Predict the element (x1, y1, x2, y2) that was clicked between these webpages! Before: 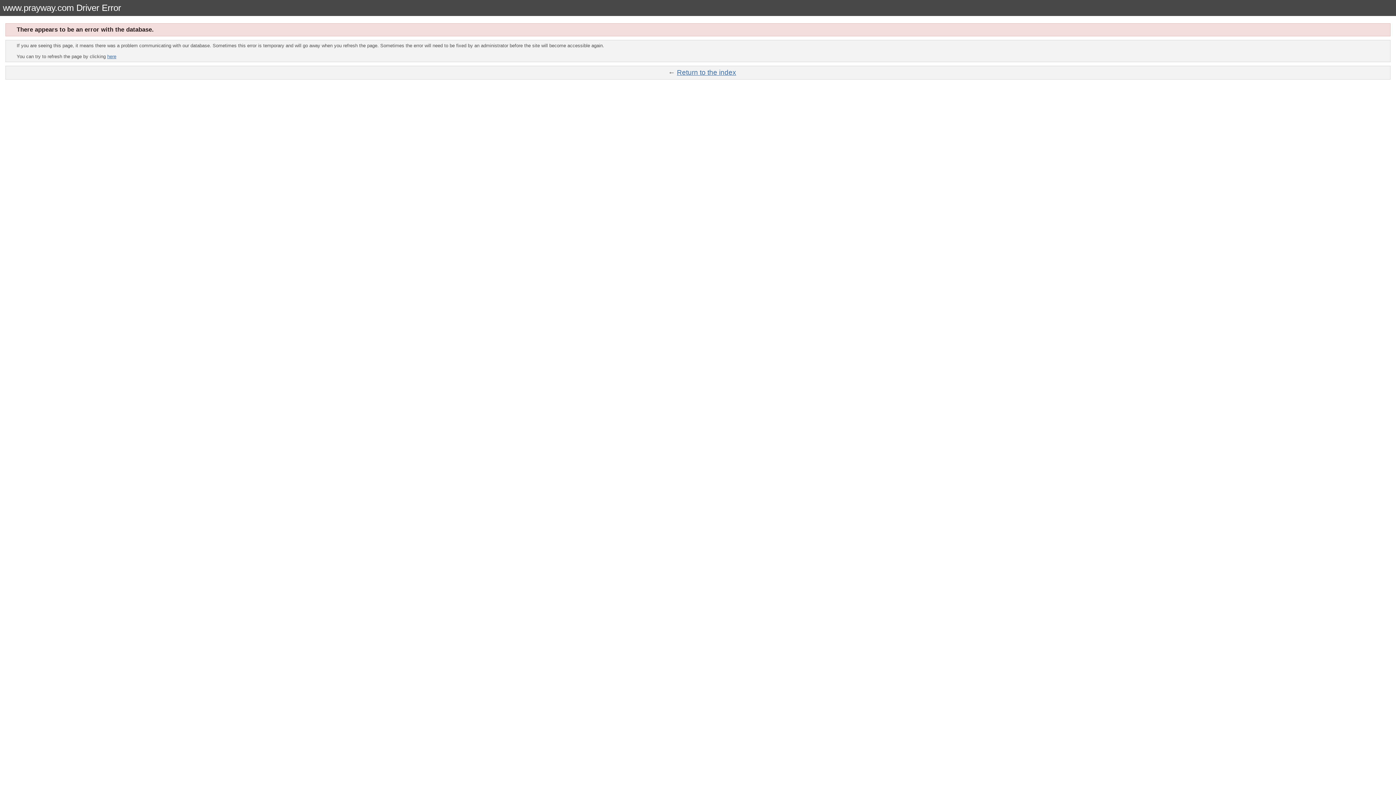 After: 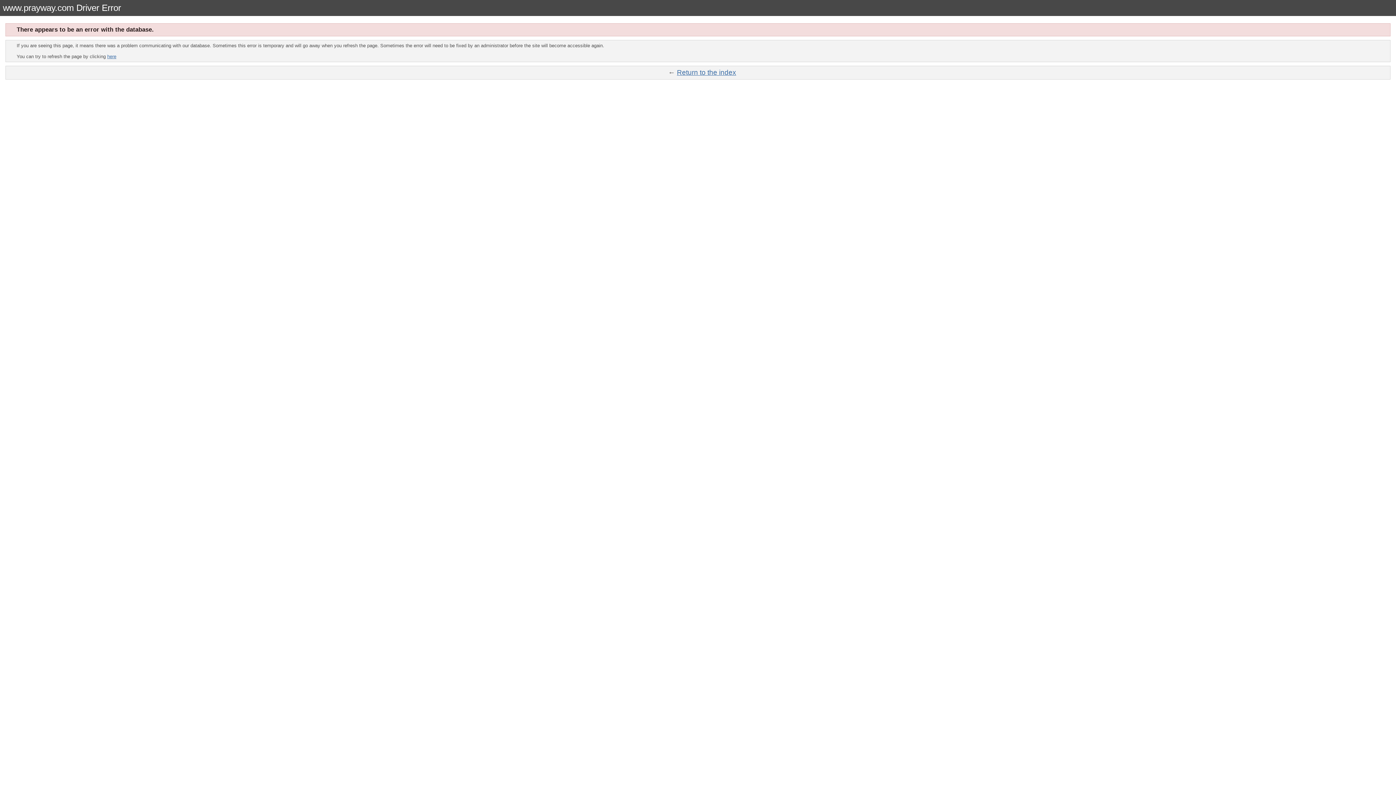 Action: bbox: (107, 53, 116, 59) label: here